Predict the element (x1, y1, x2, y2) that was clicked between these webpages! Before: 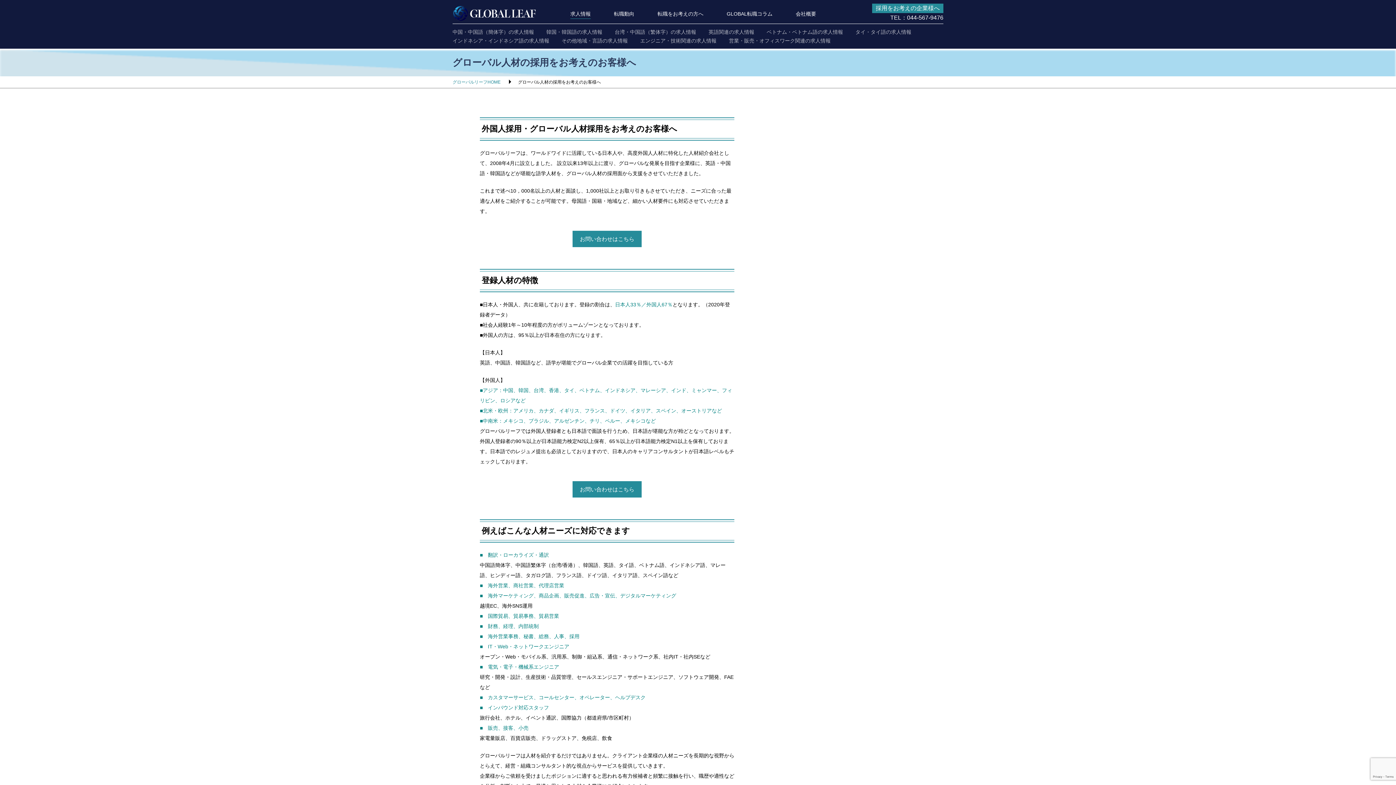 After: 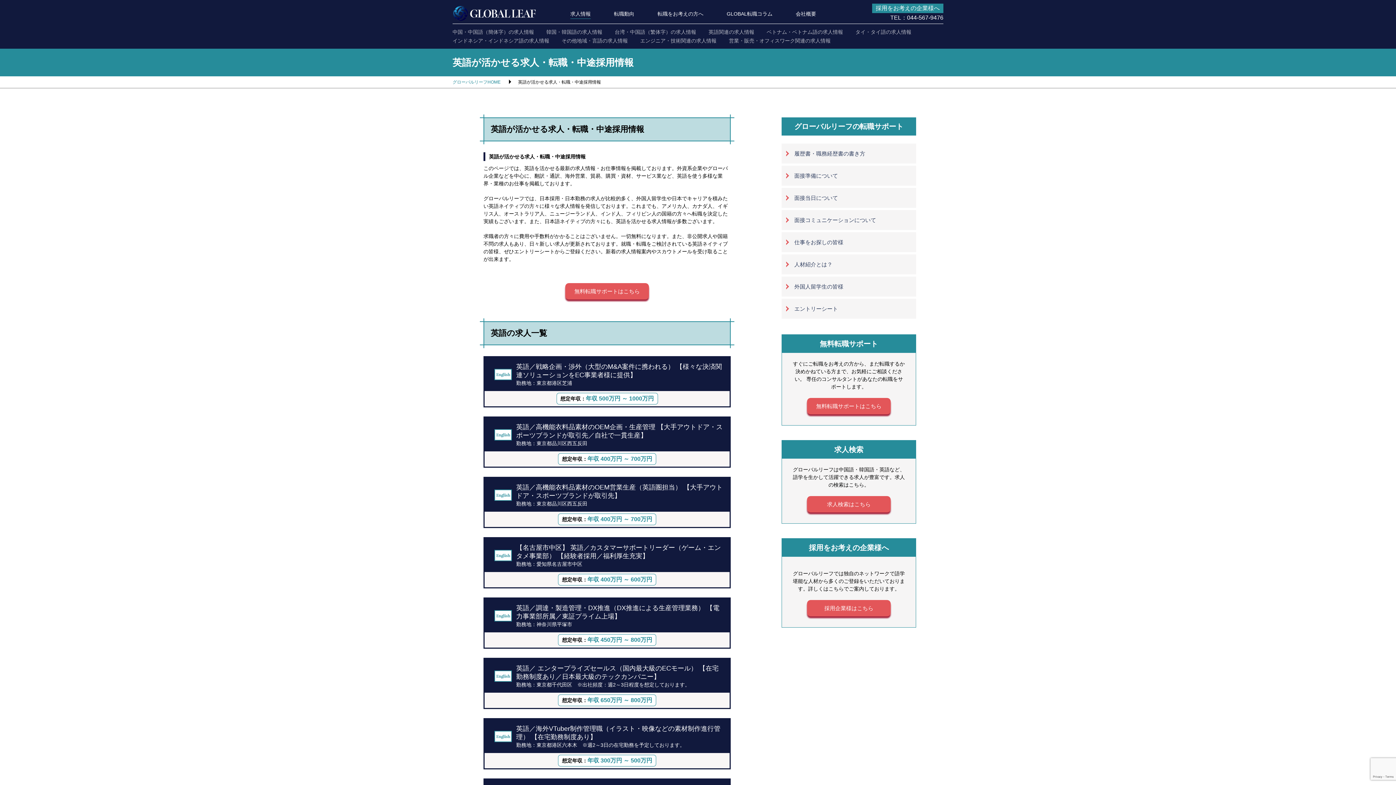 Action: label: 英語関連の求人情報 bbox: (708, 29, 754, 34)